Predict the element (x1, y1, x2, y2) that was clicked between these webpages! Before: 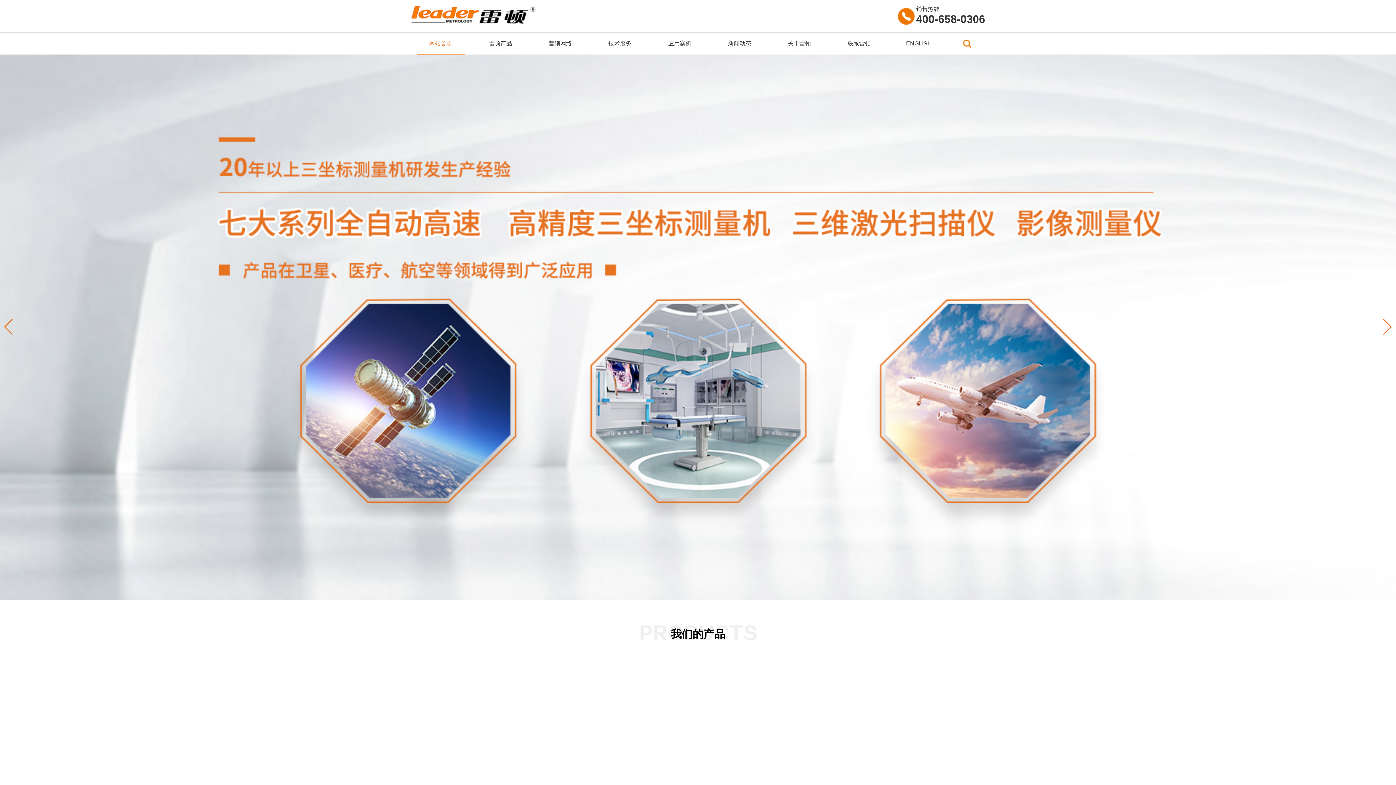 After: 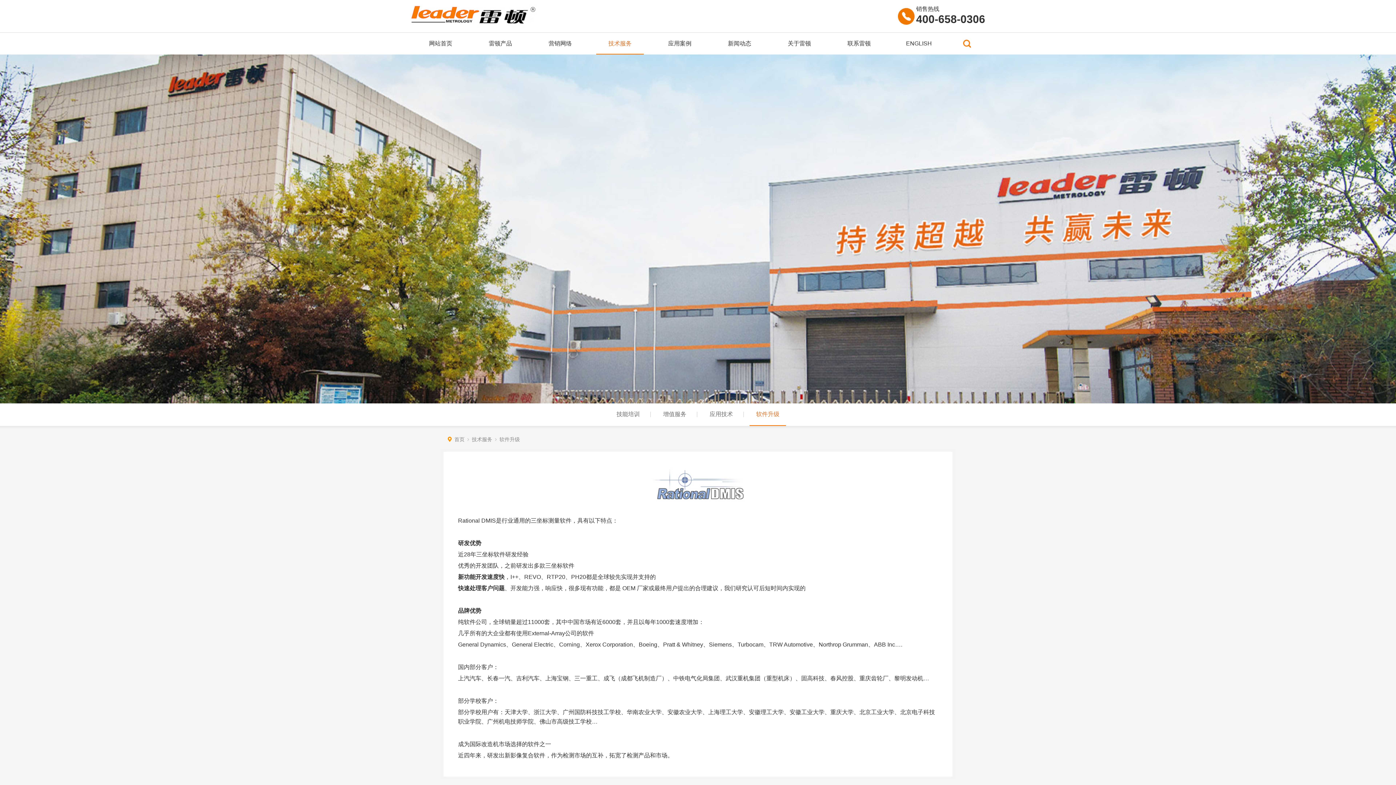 Action: bbox: (590, 32, 650, 54) label: 技术服务